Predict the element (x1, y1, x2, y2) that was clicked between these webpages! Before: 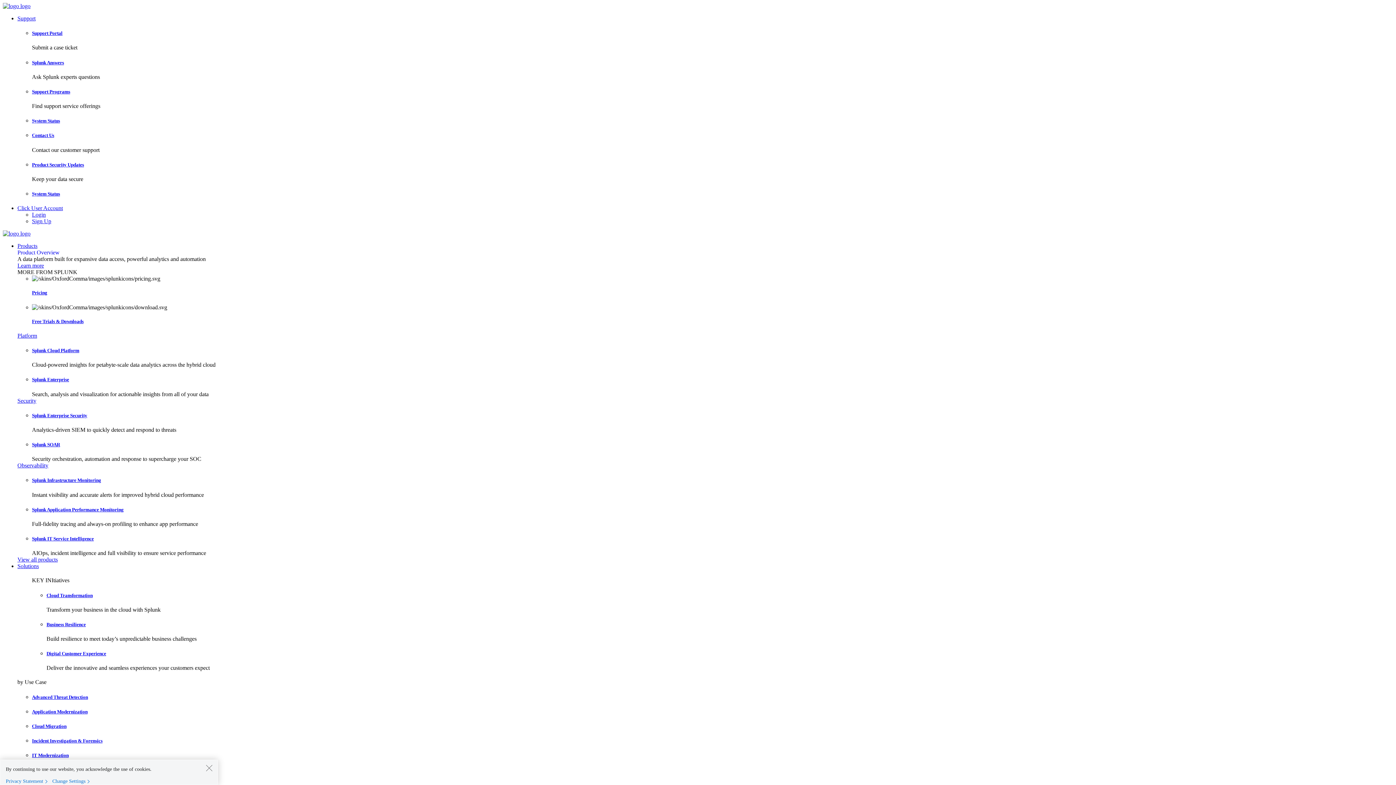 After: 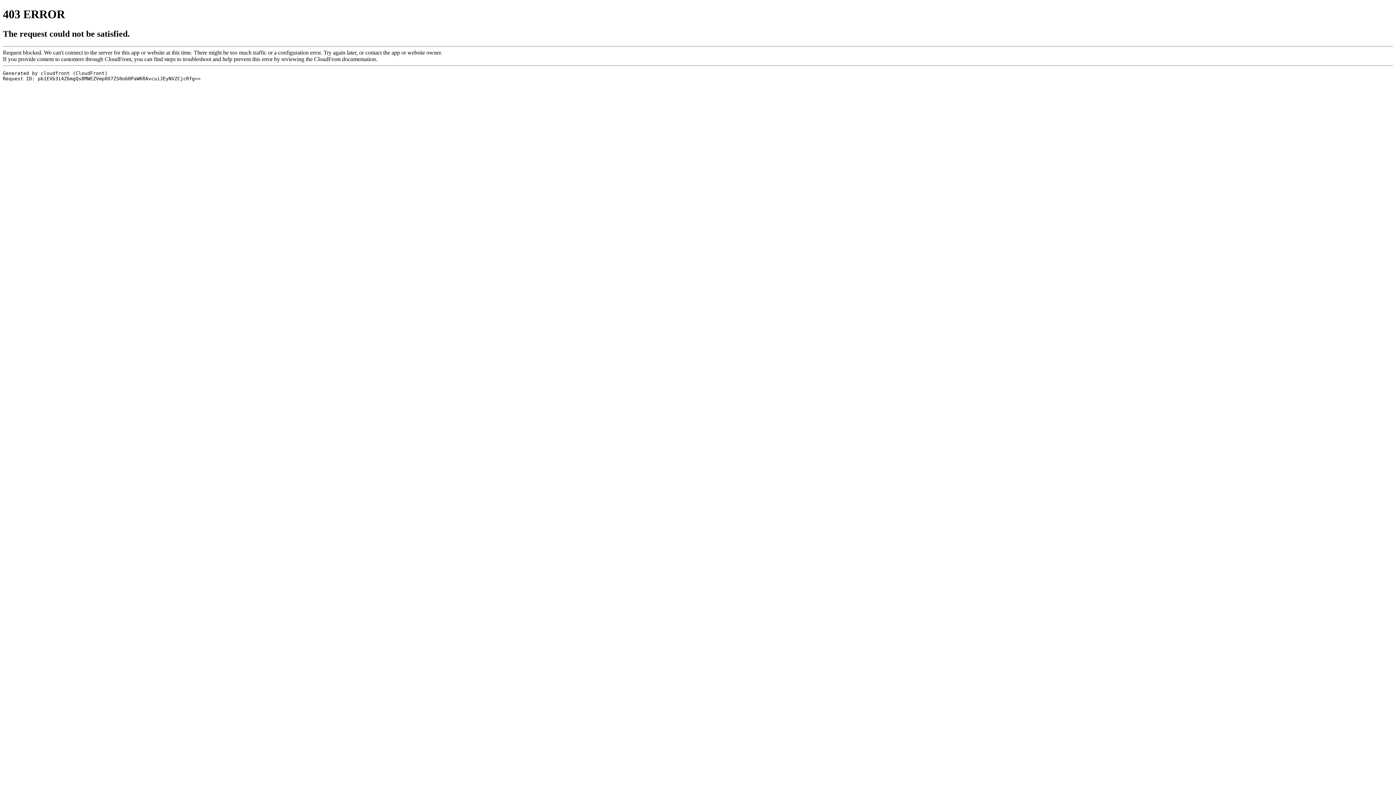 Action: bbox: (32, 30, 62, 36) label: Support Portal